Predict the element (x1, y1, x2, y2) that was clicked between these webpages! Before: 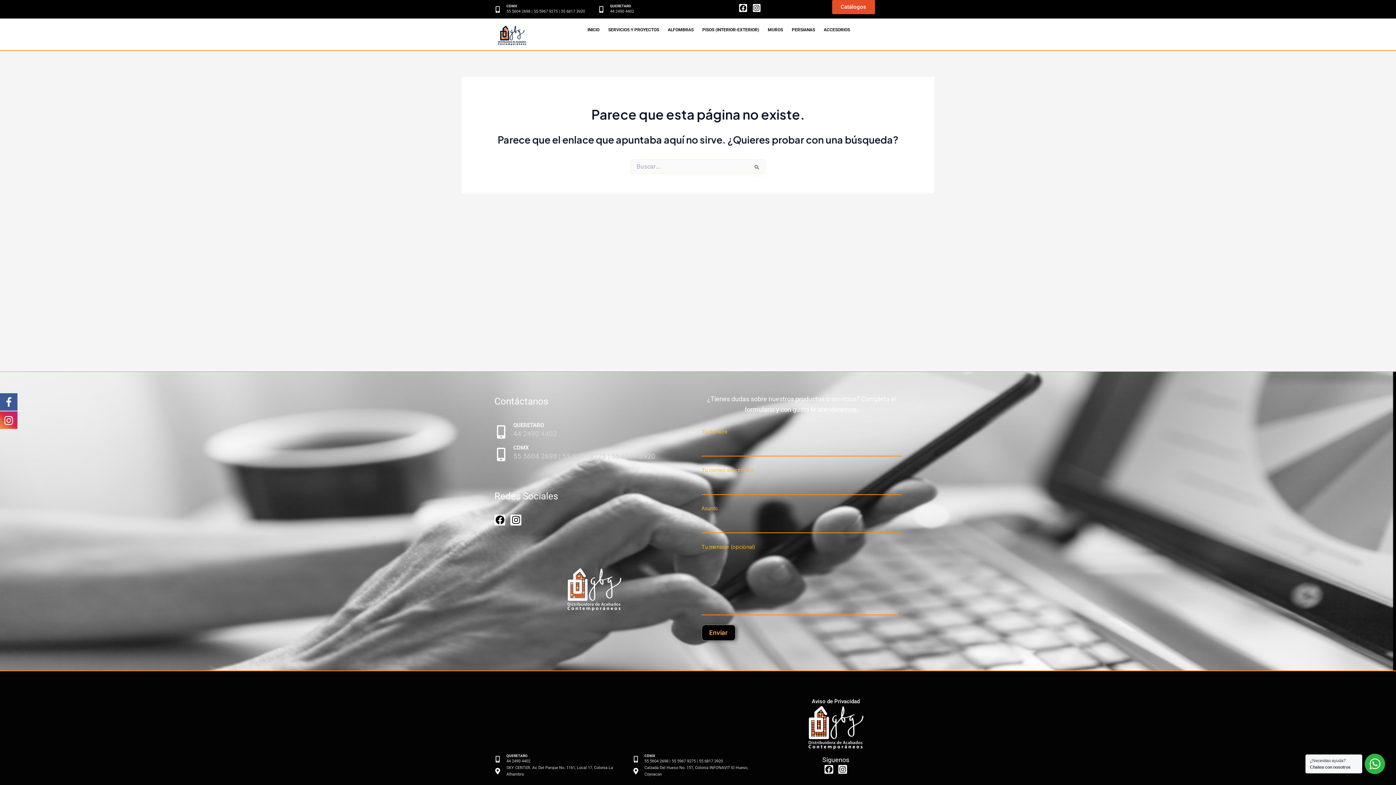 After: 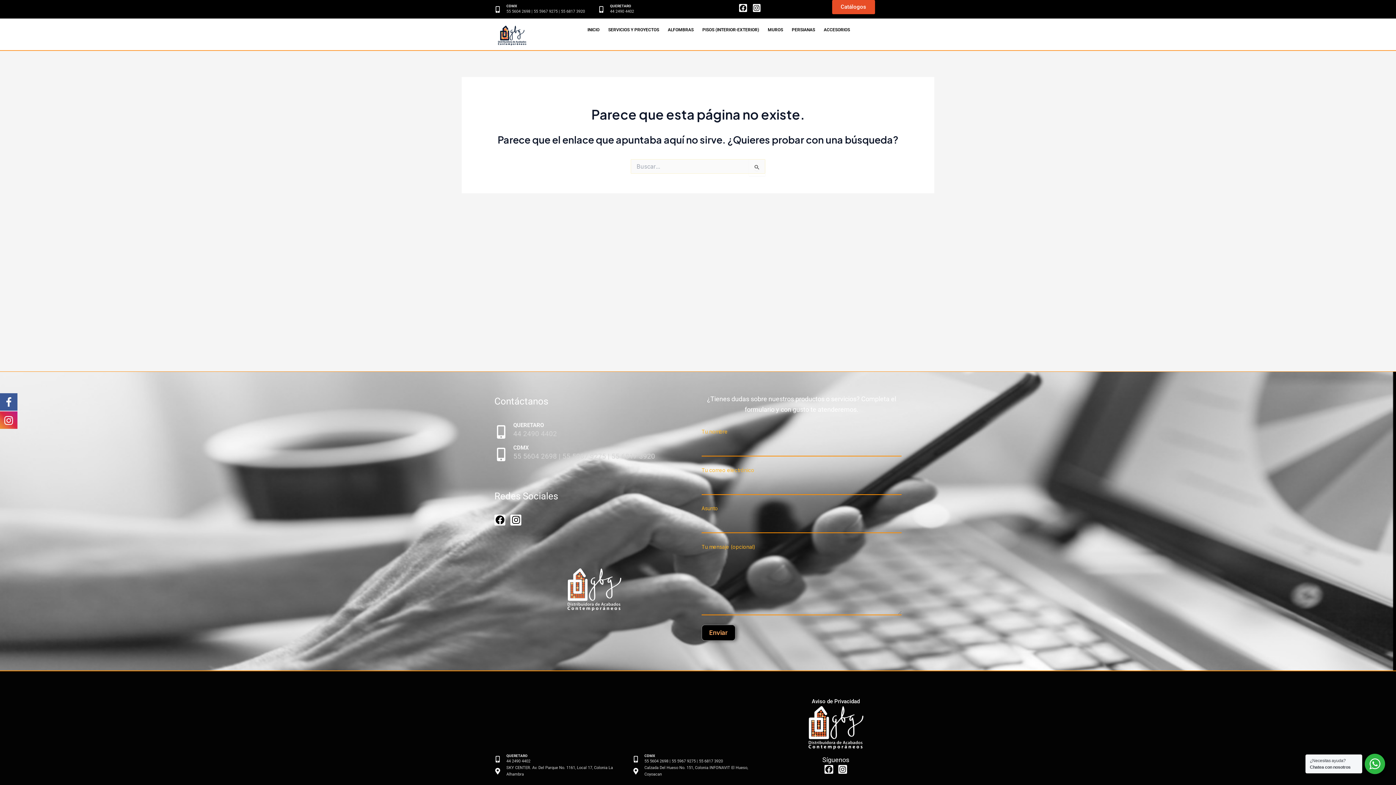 Action: bbox: (0, 392, 17, 410)